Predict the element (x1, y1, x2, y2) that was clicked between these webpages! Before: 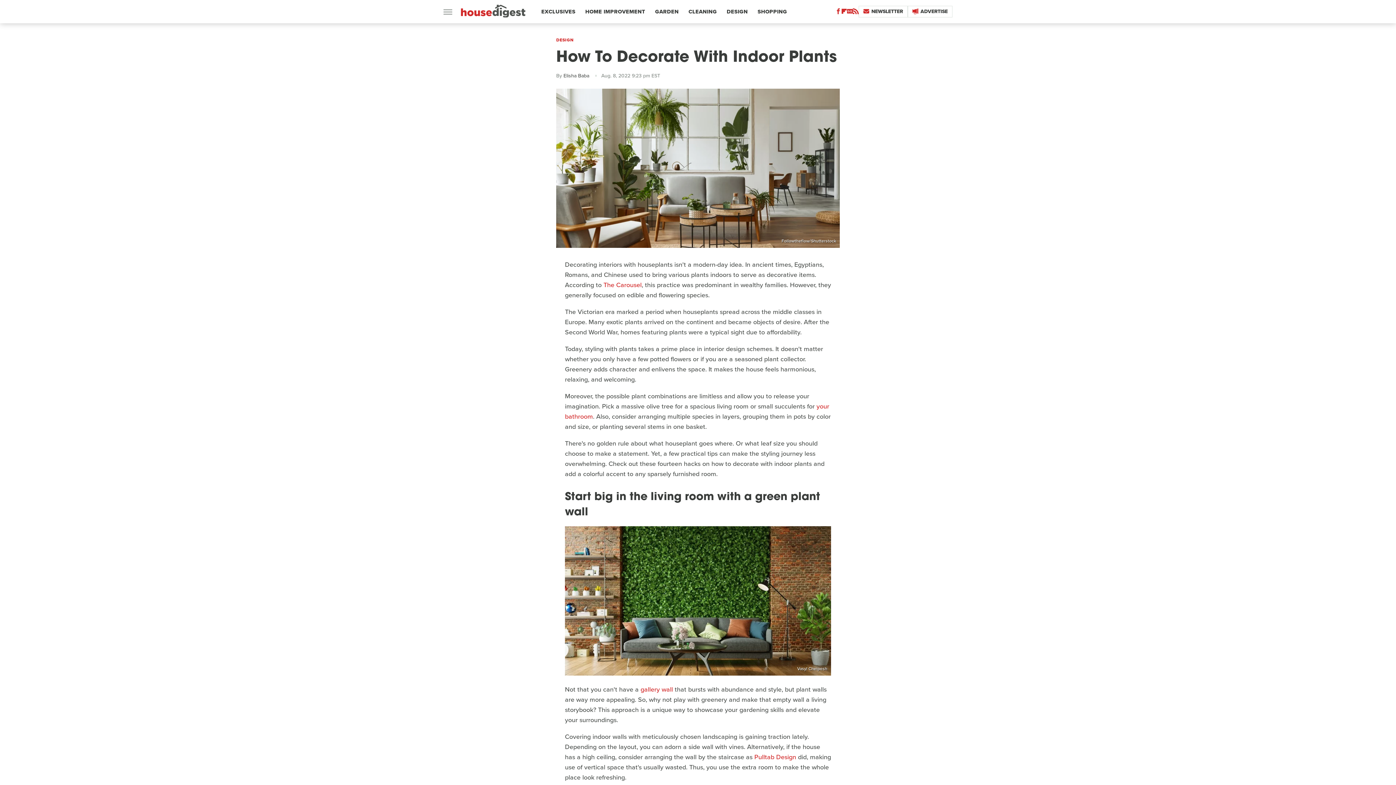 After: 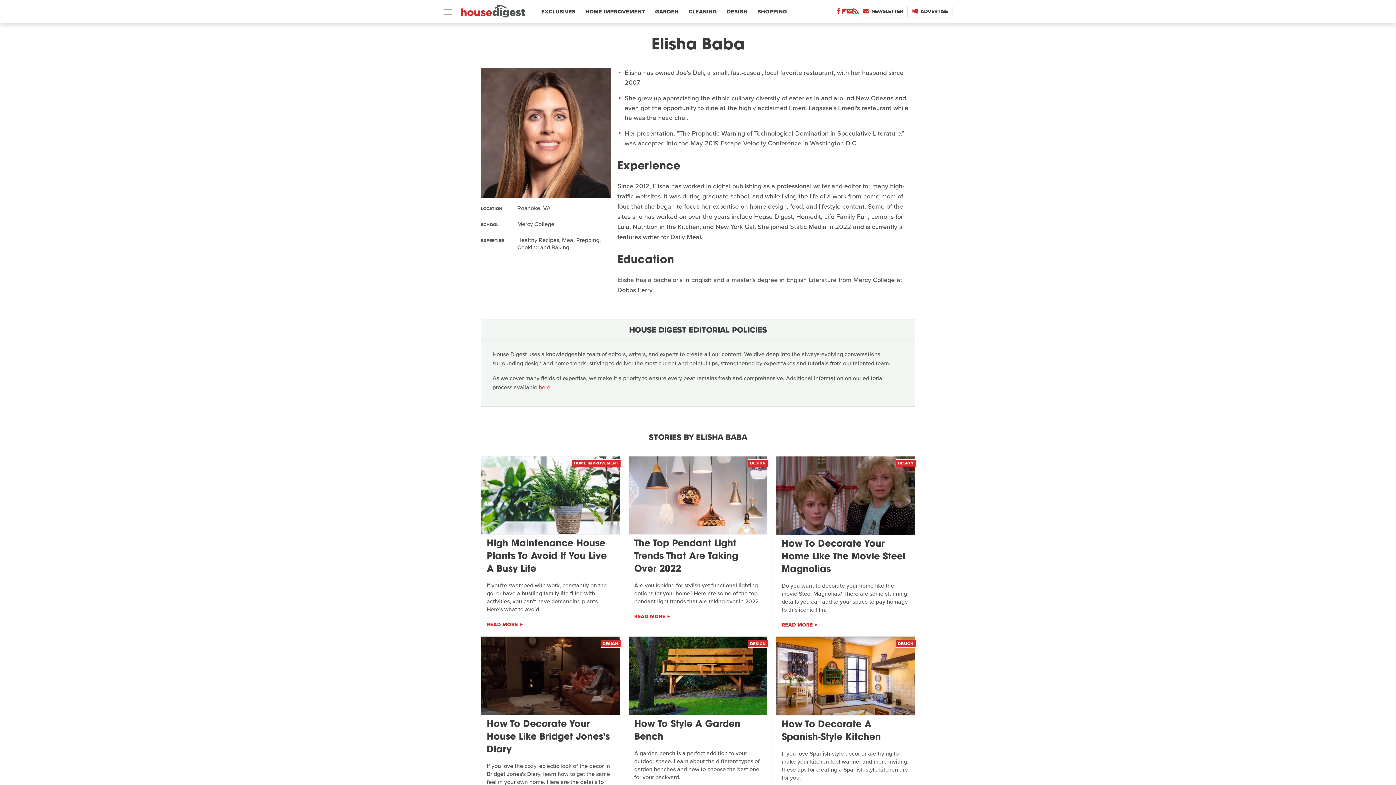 Action: bbox: (563, 72, 589, 79) label: Elisha Baba